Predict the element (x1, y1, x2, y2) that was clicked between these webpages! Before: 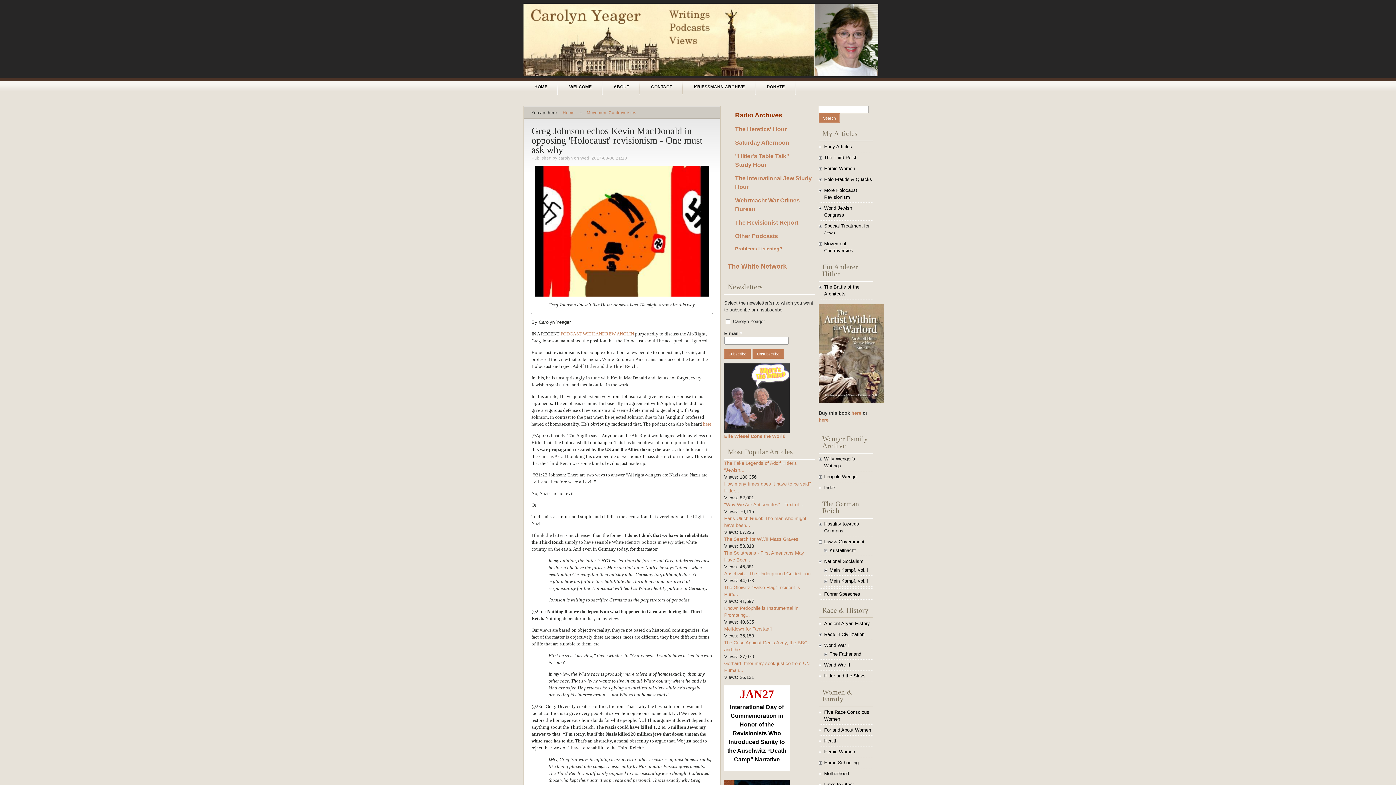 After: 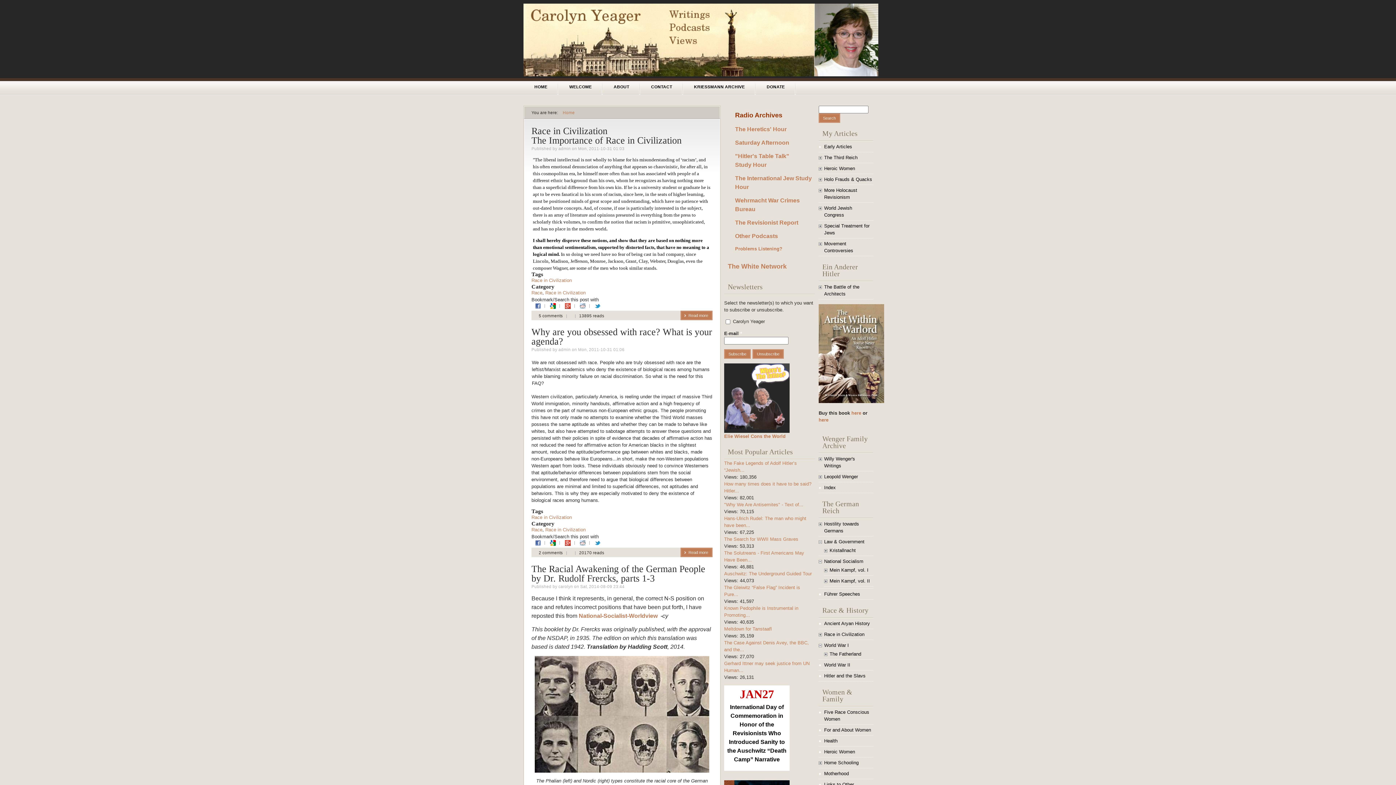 Action: label: Race in Civilization bbox: (824, 632, 864, 637)